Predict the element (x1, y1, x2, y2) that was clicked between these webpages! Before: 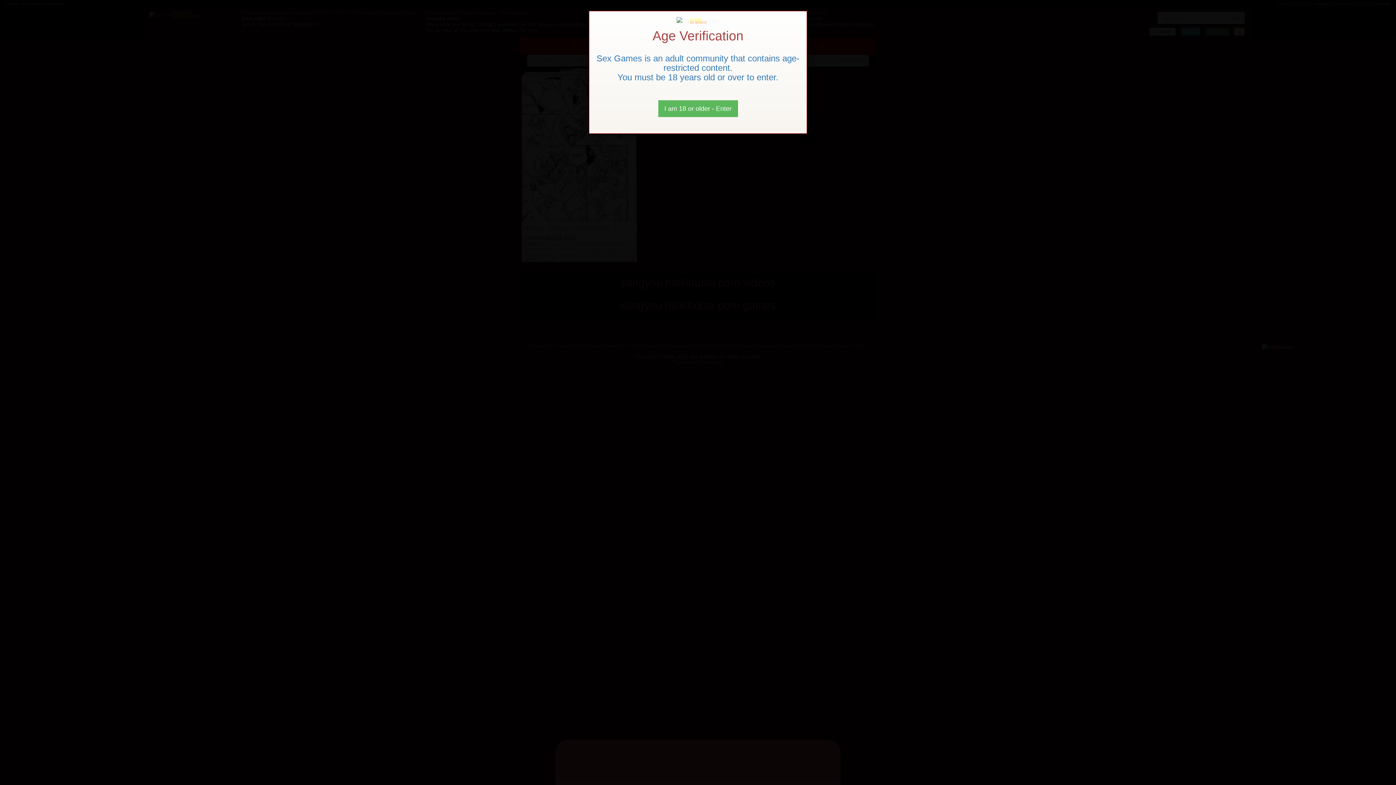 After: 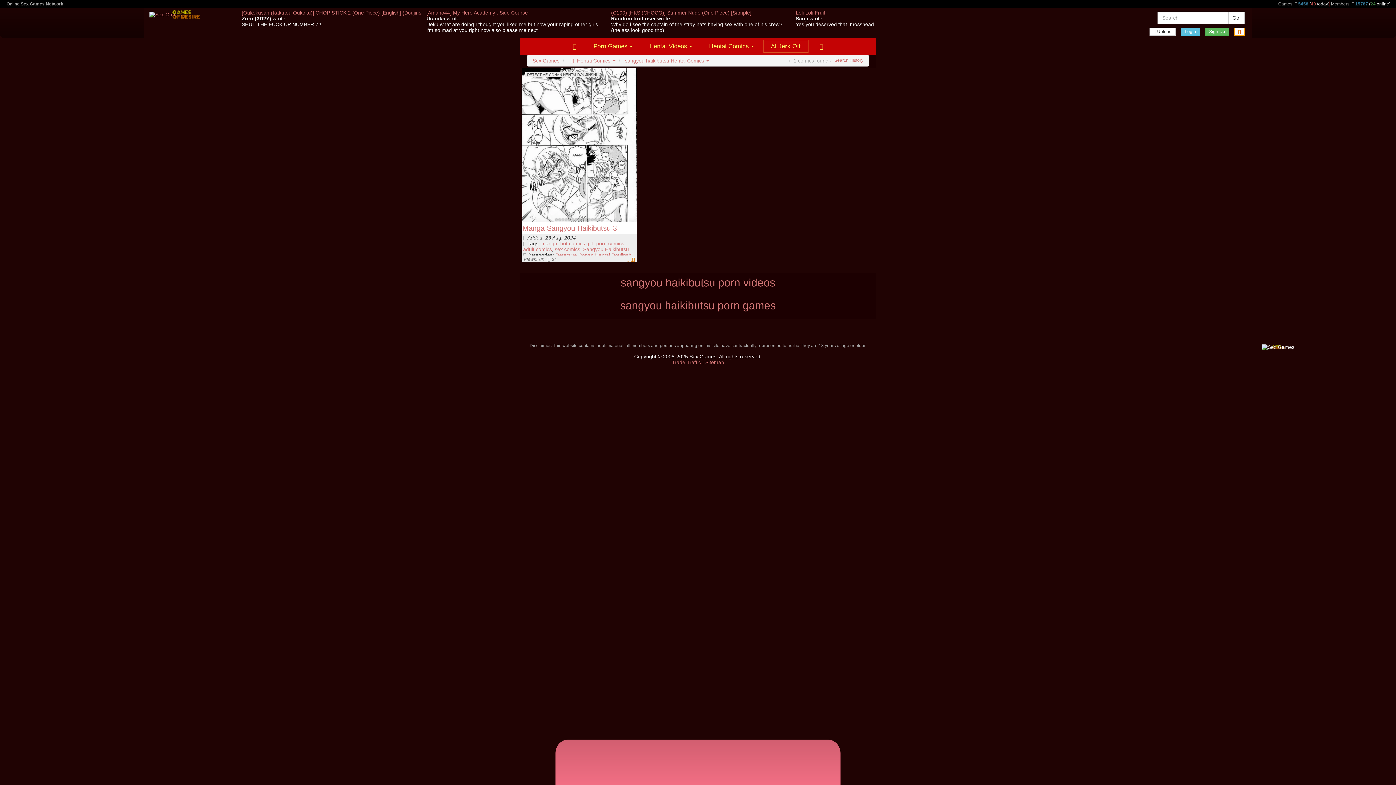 Action: label: Close bbox: (658, 100, 738, 117)